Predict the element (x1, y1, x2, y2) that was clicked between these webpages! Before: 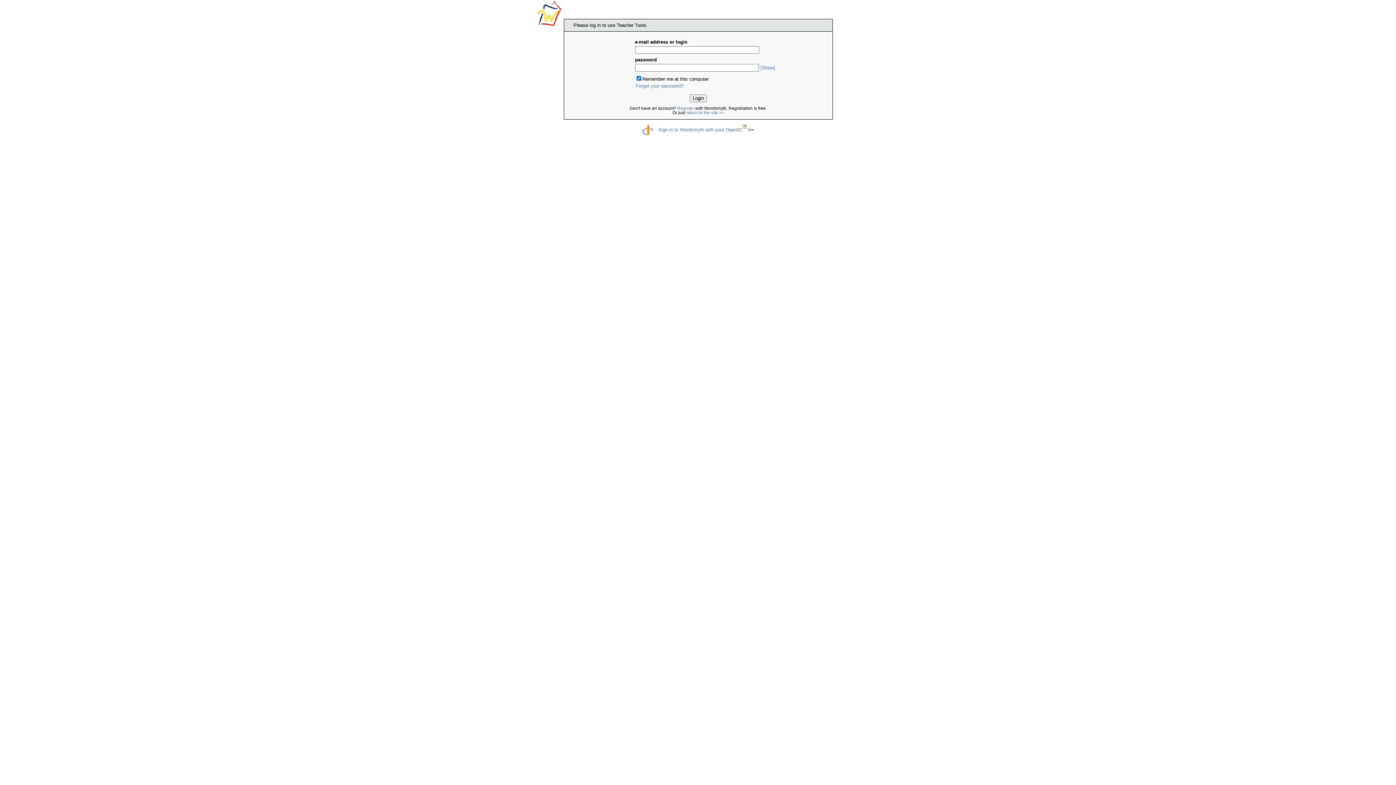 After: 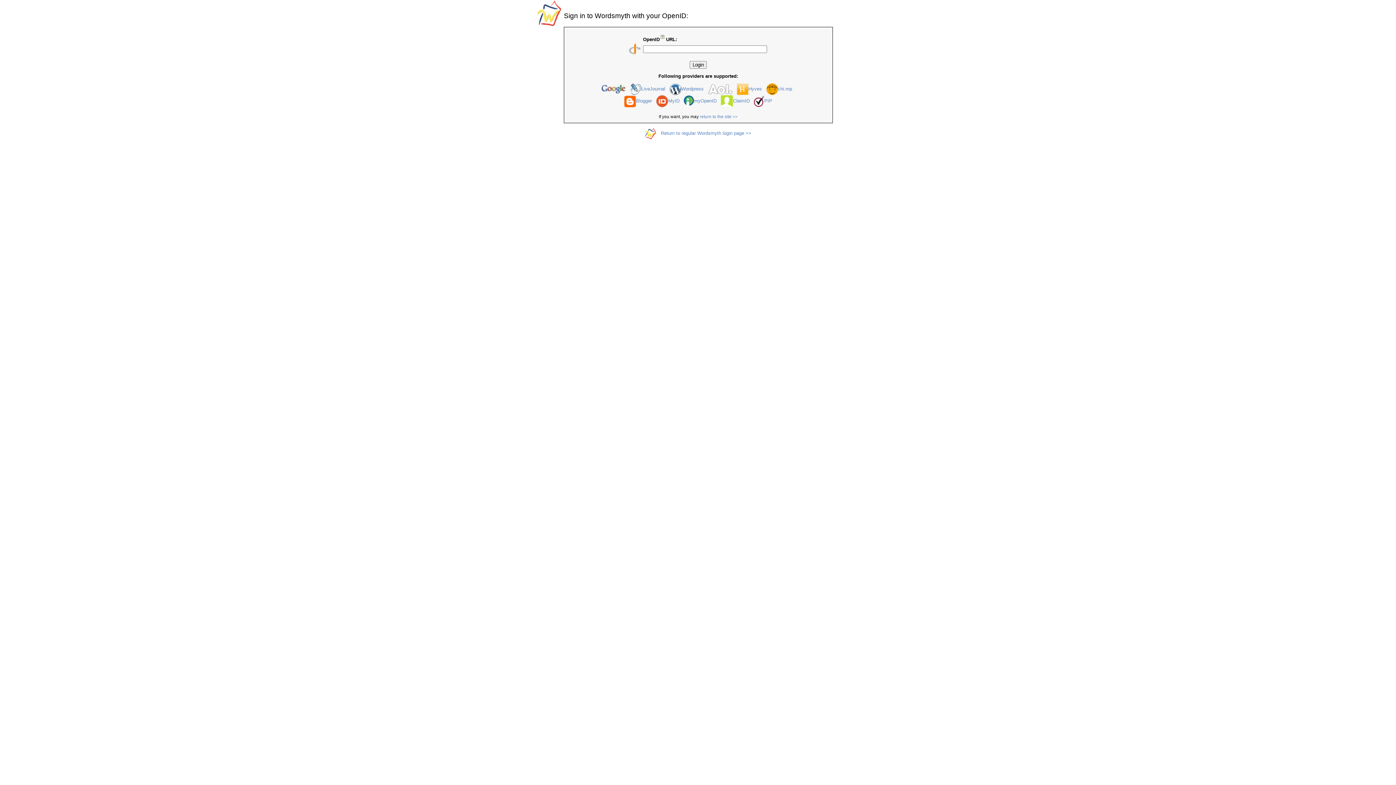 Action: bbox: (642, 126, 658, 132)